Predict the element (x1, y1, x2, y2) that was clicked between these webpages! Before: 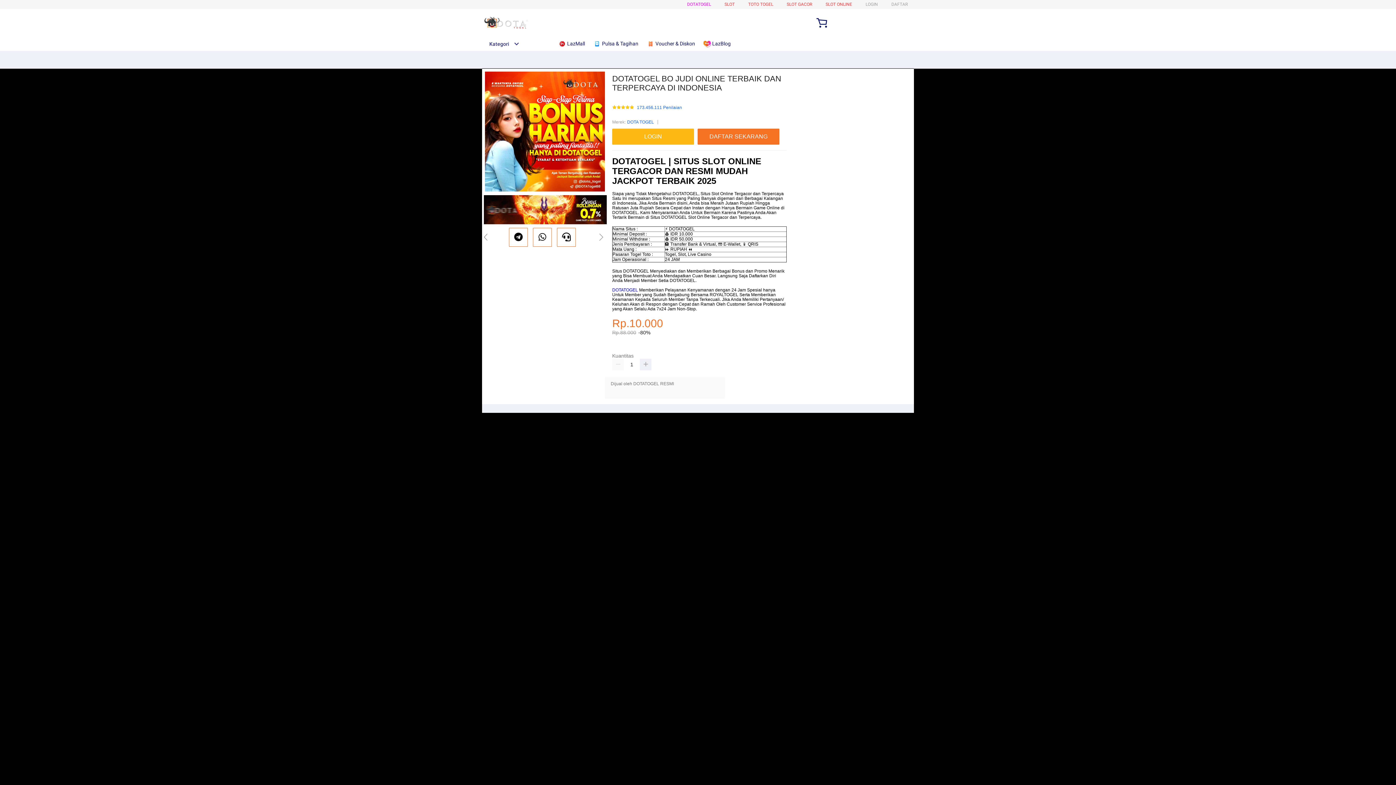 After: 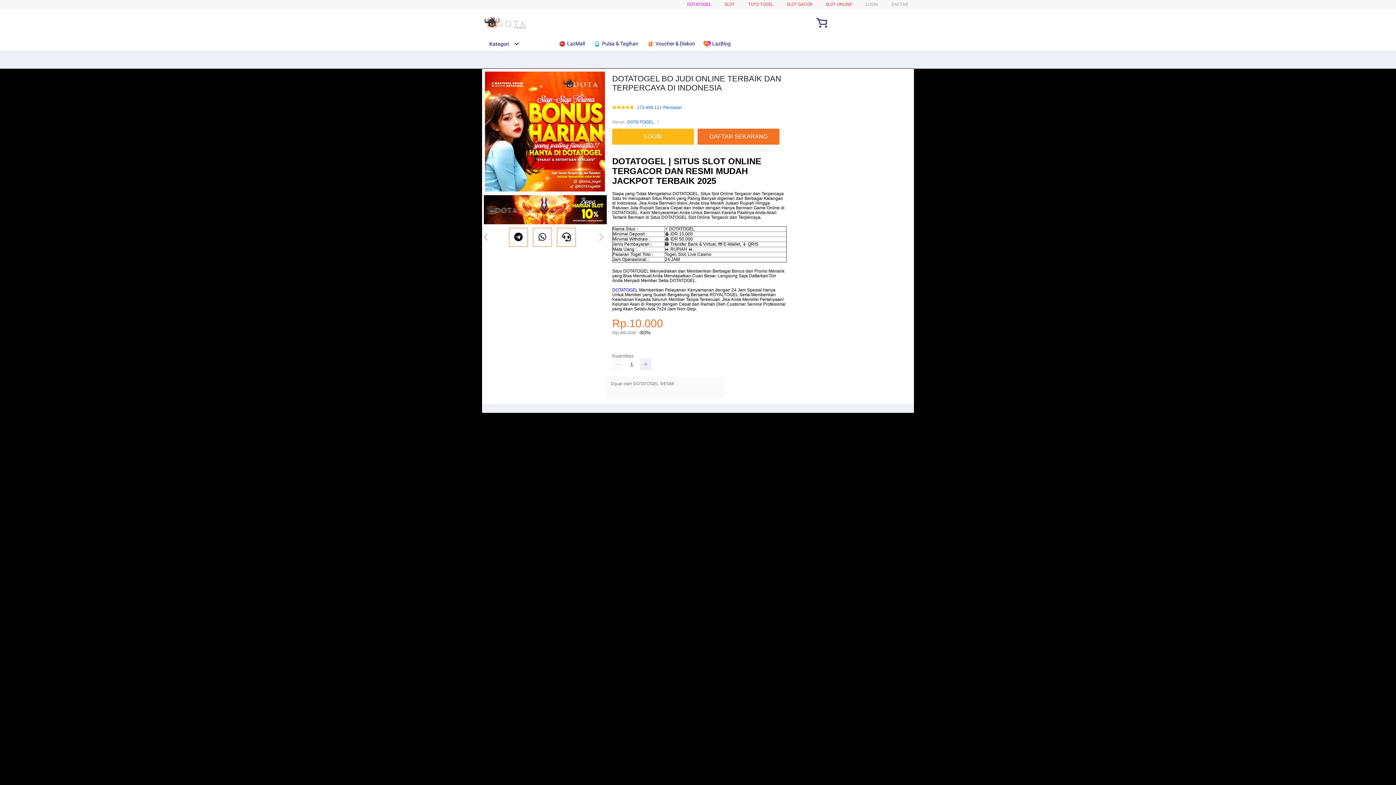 Action: bbox: (533, 232, 551, 242)